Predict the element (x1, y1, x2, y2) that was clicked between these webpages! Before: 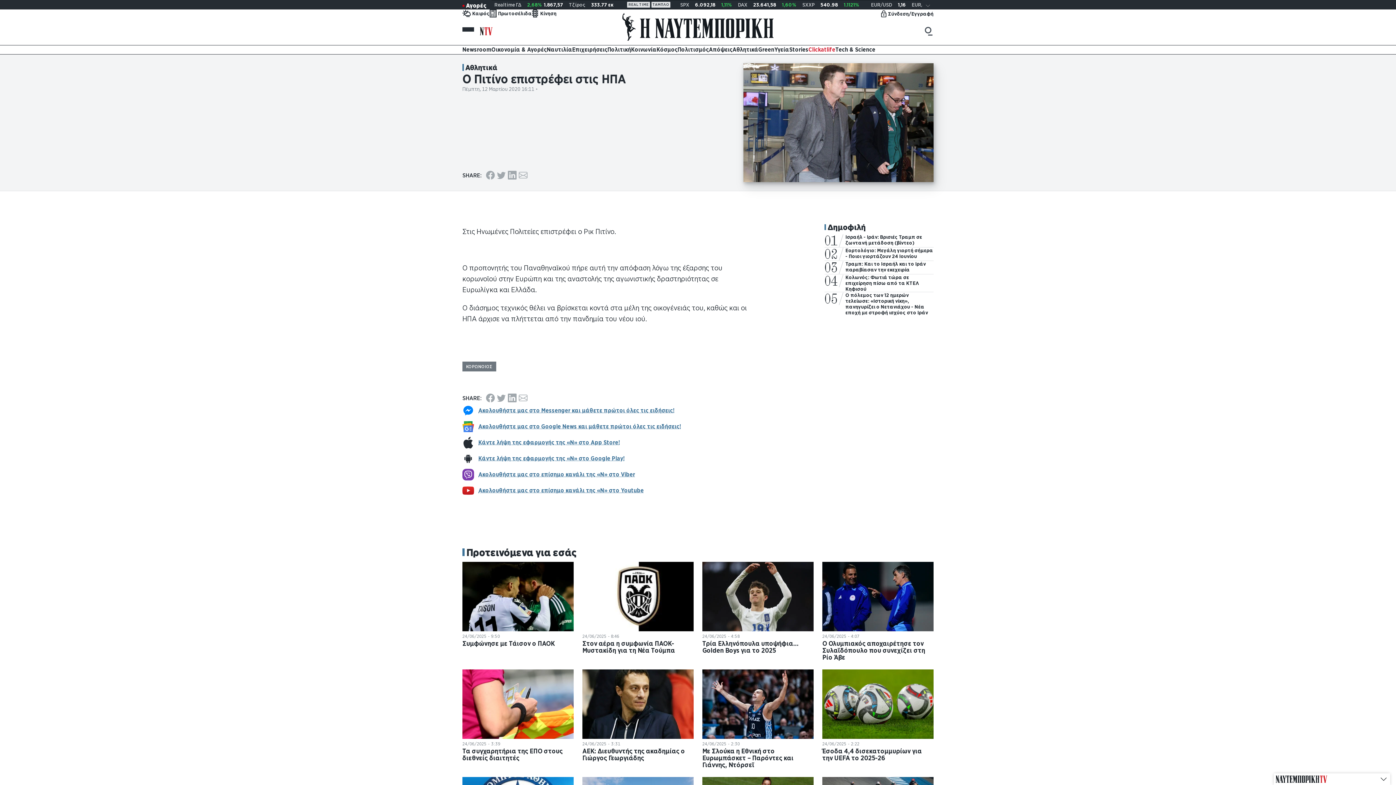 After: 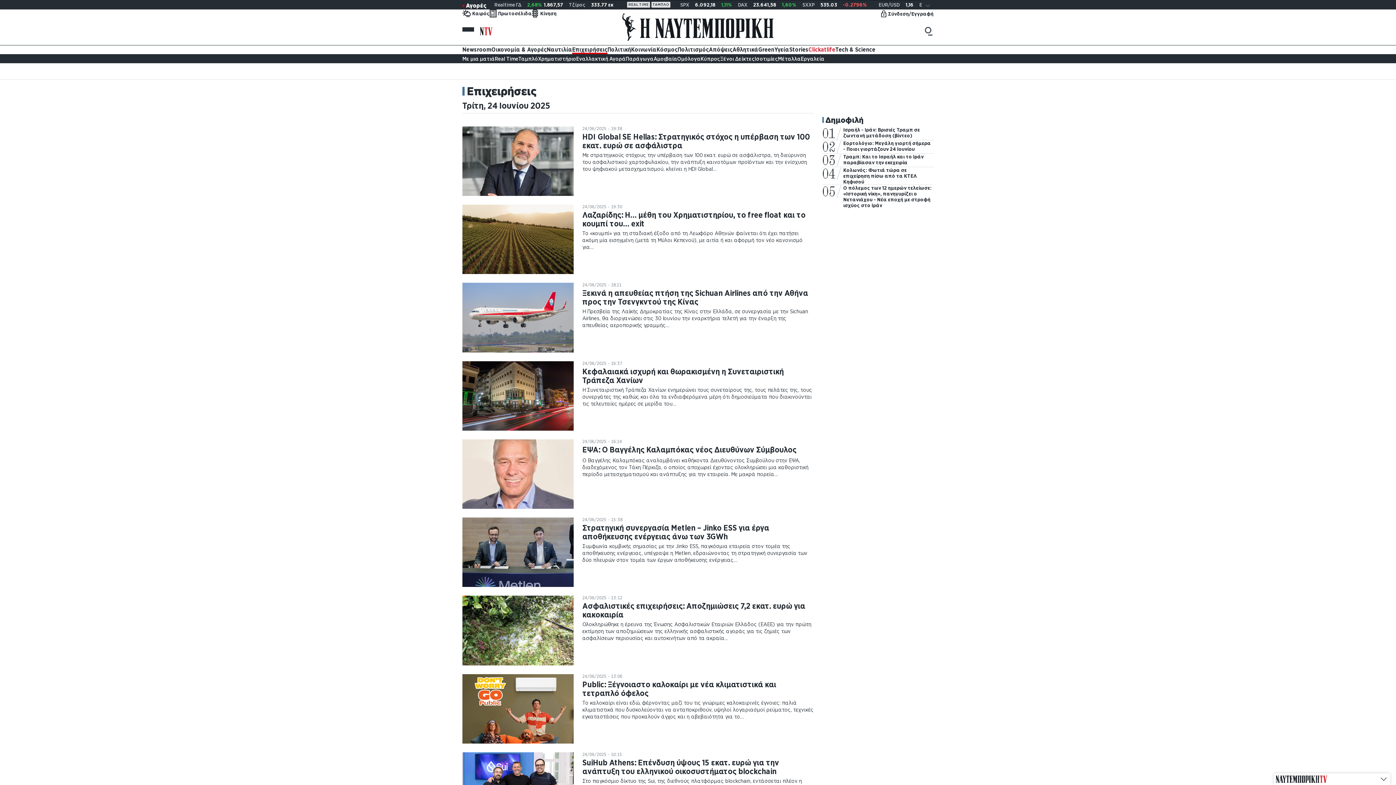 Action: bbox: (572, 45, 607, 54) label: Επιχειρήσεις